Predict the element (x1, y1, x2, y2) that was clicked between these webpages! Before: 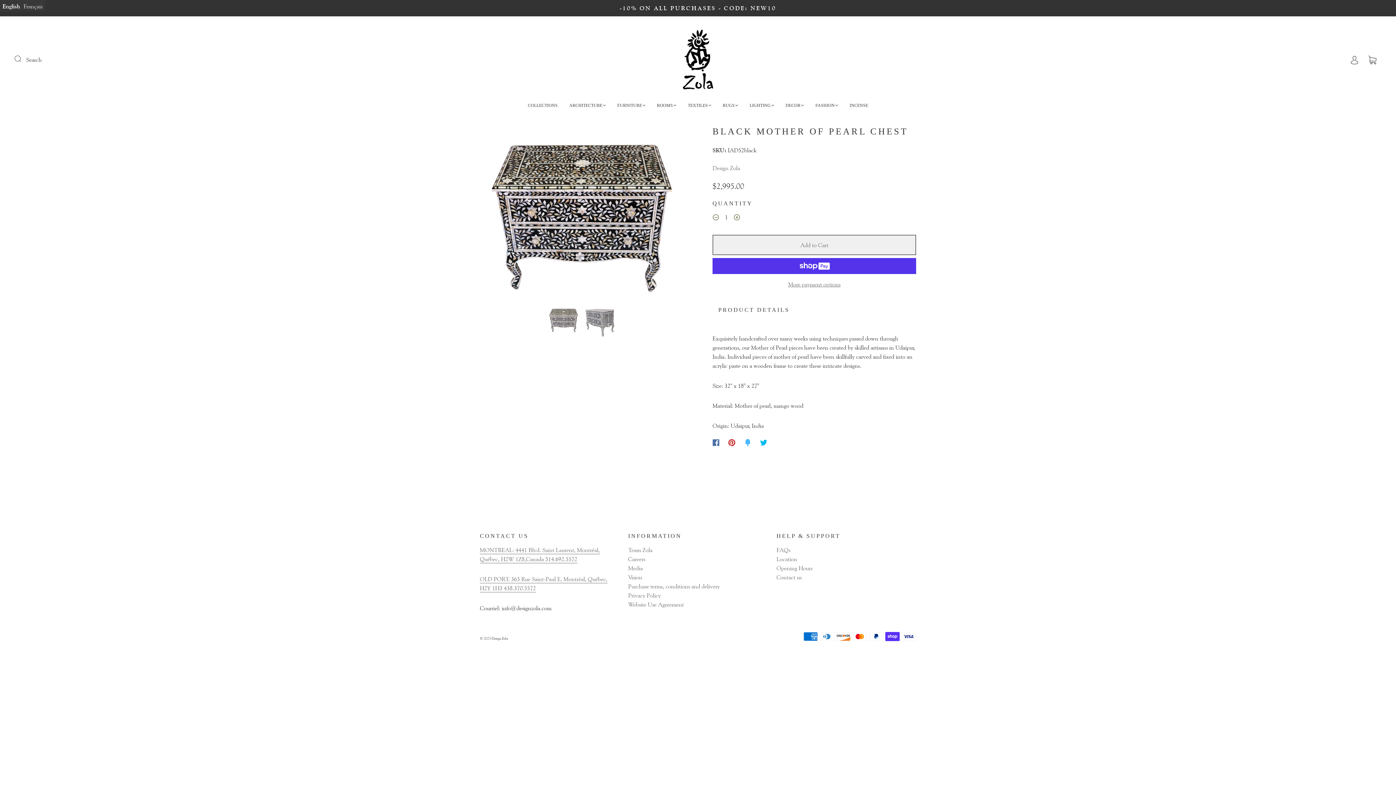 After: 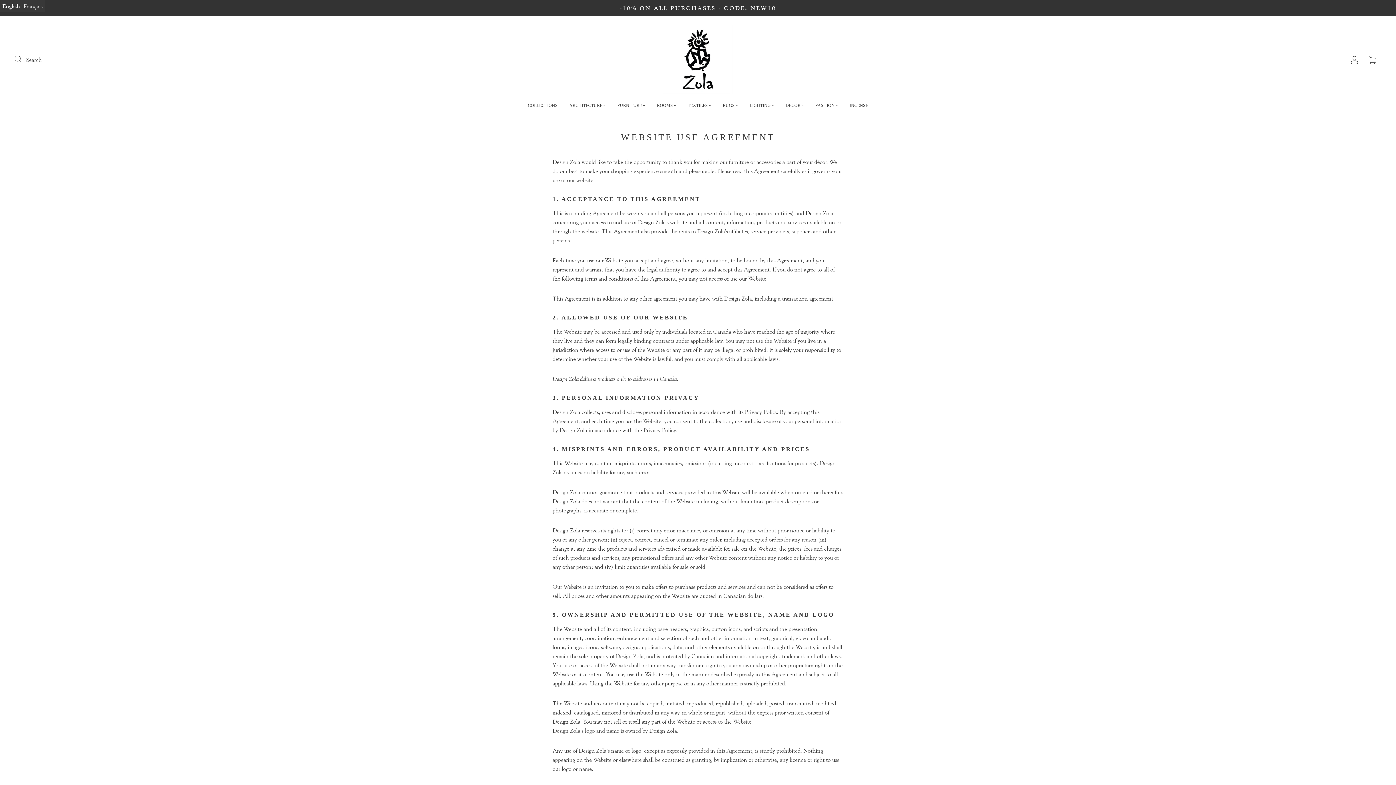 Action: label: Website Use Agreement bbox: (628, 601, 684, 608)